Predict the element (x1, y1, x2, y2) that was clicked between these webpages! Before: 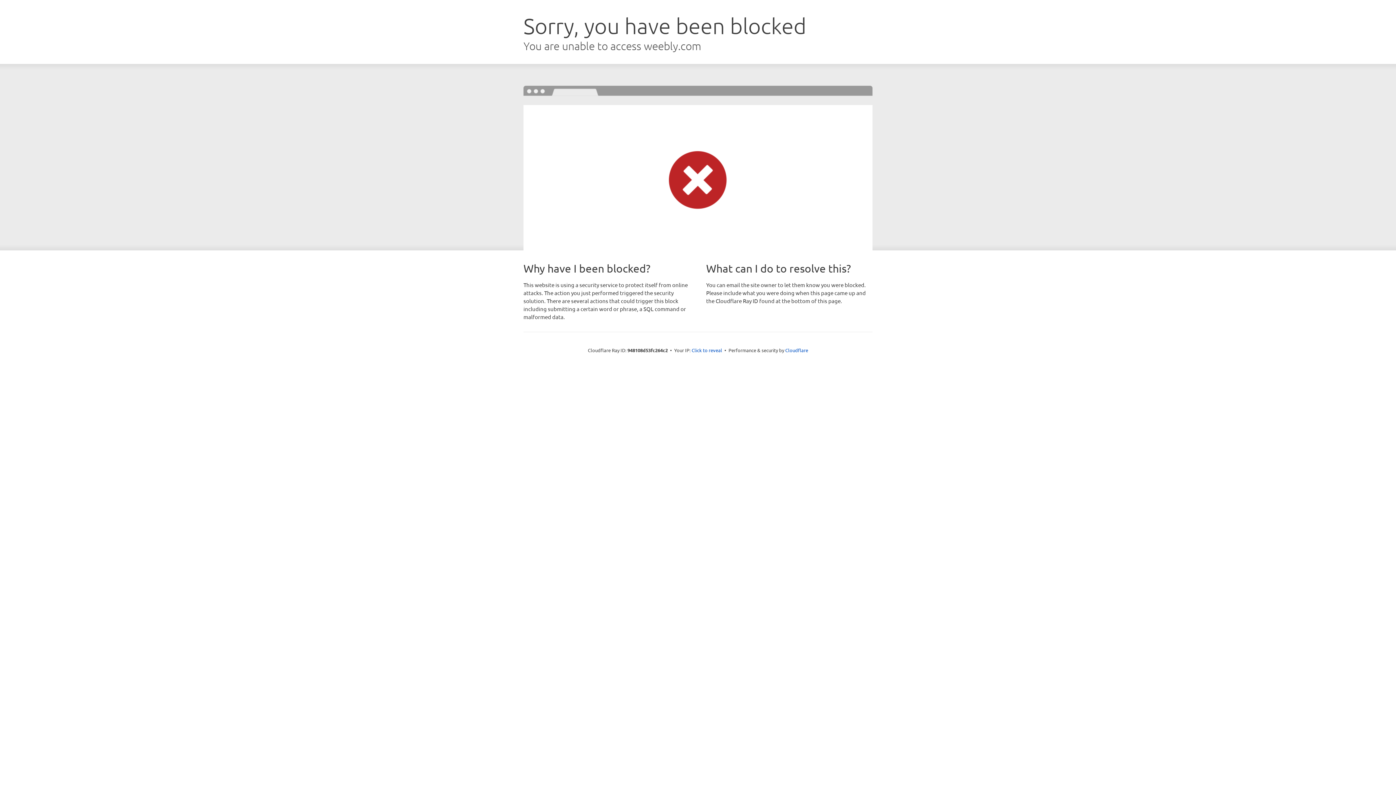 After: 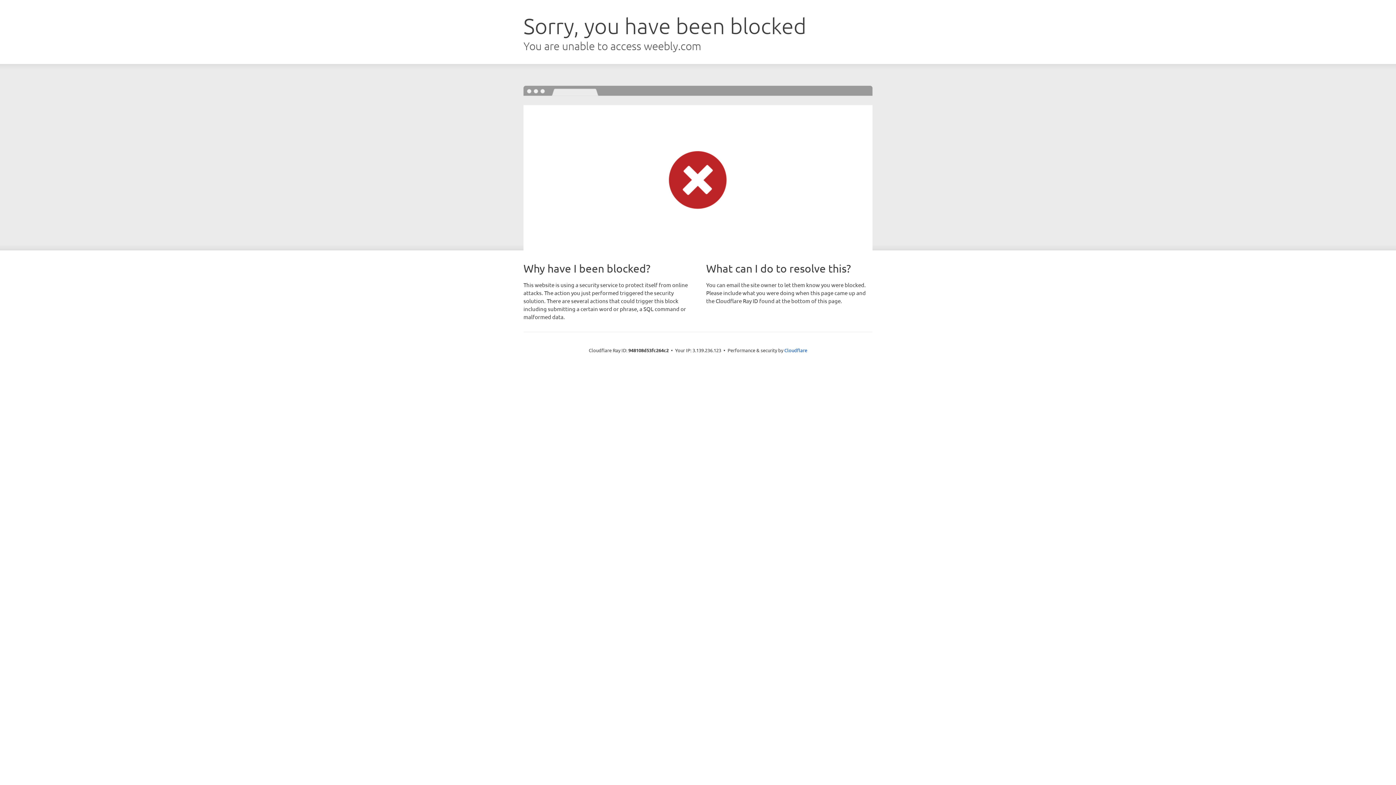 Action: bbox: (691, 346, 722, 353) label: Click to reveal